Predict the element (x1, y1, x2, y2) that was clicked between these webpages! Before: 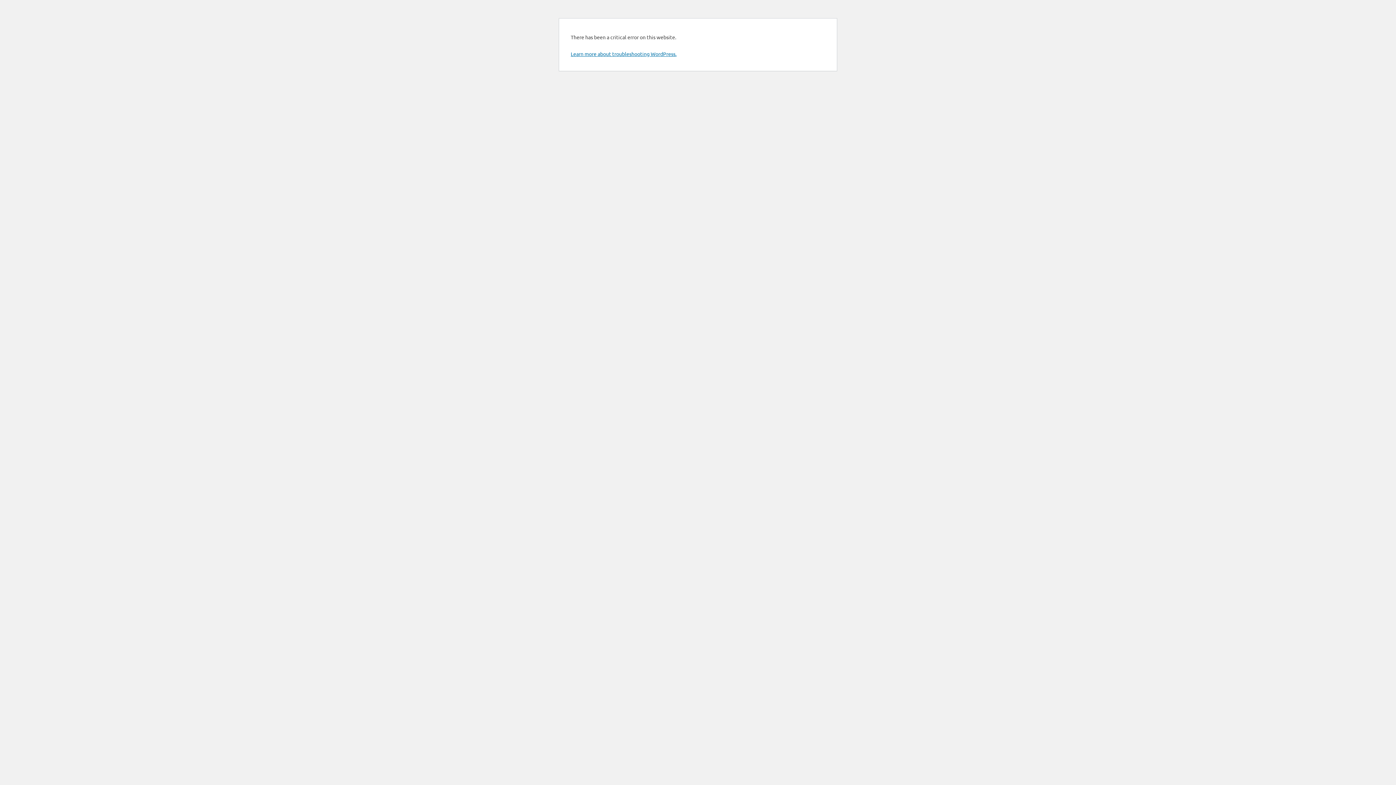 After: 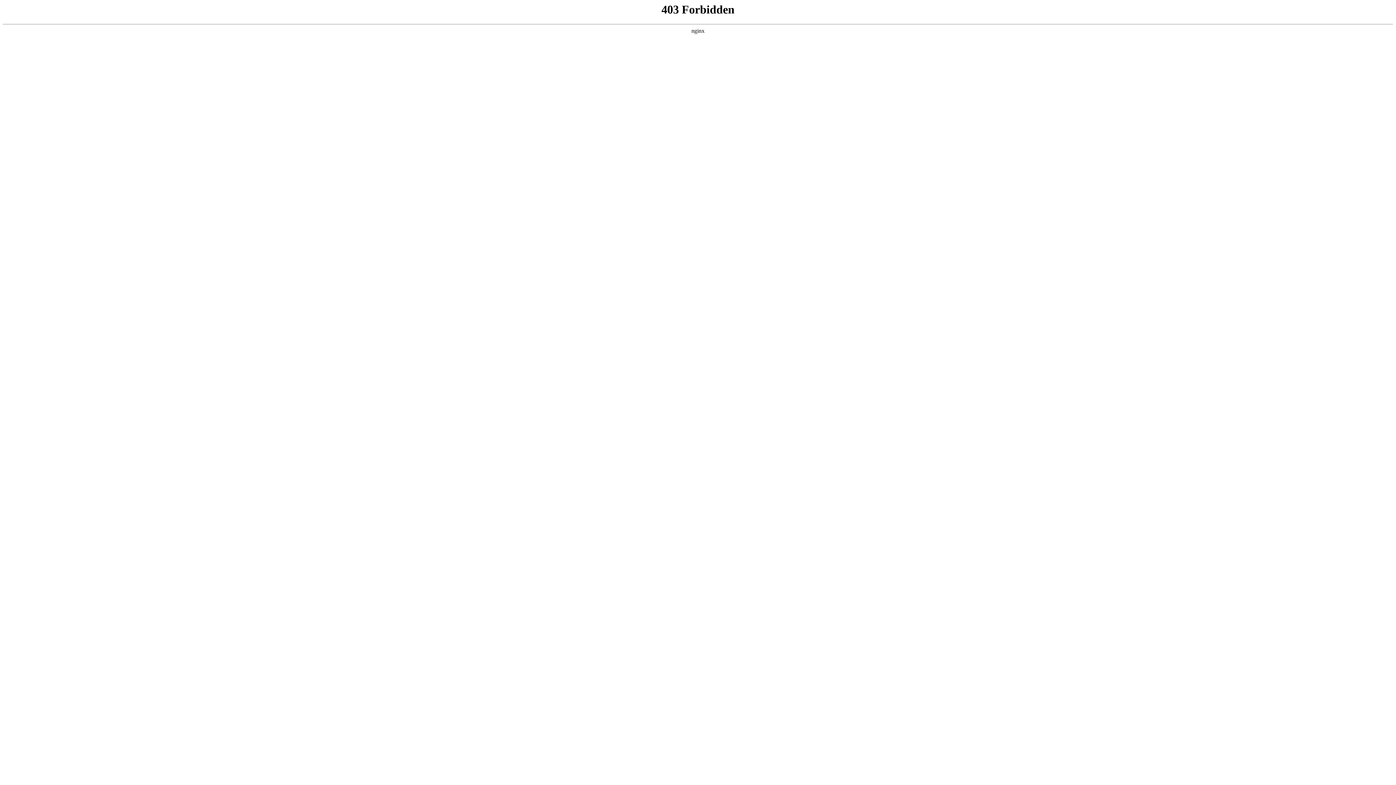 Action: label: Learn more about troubleshooting WordPress. bbox: (570, 50, 676, 57)